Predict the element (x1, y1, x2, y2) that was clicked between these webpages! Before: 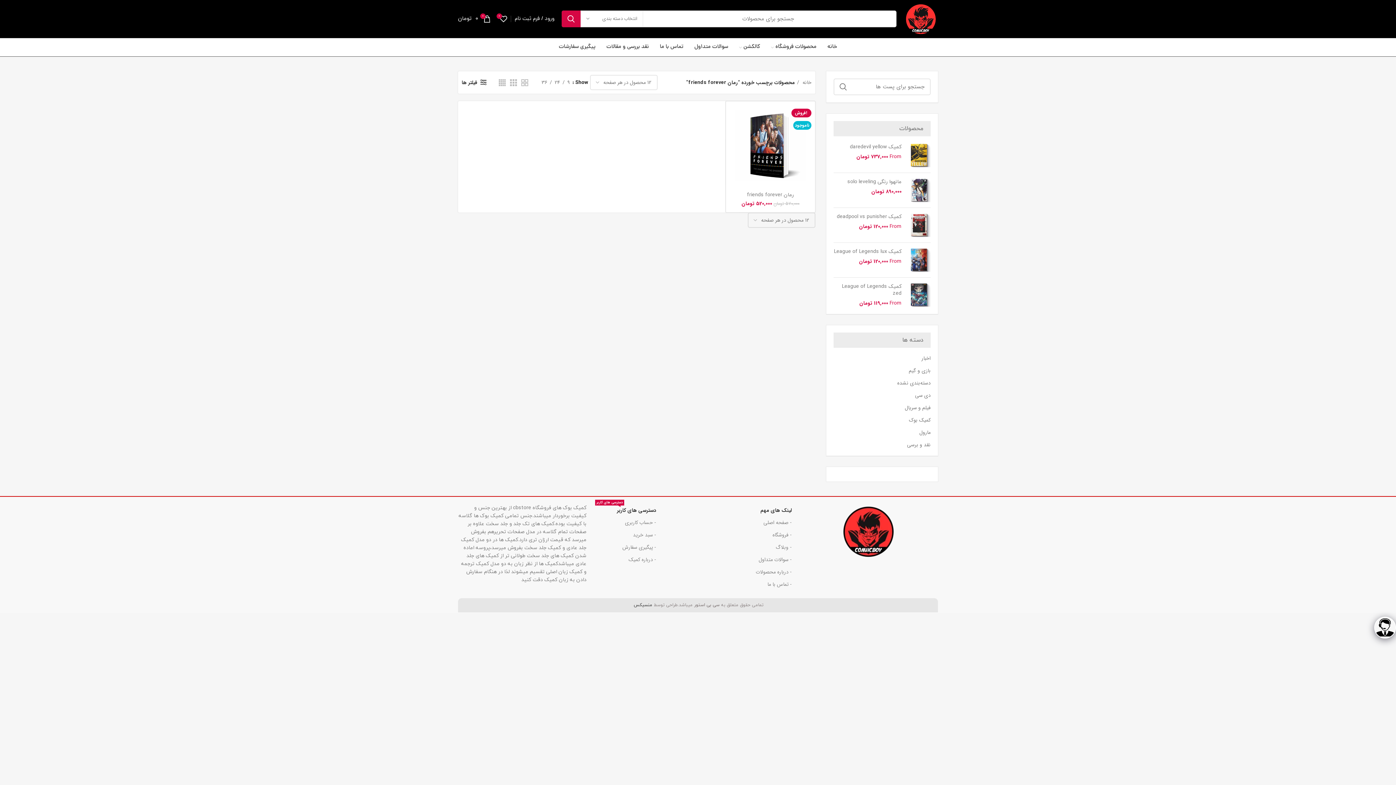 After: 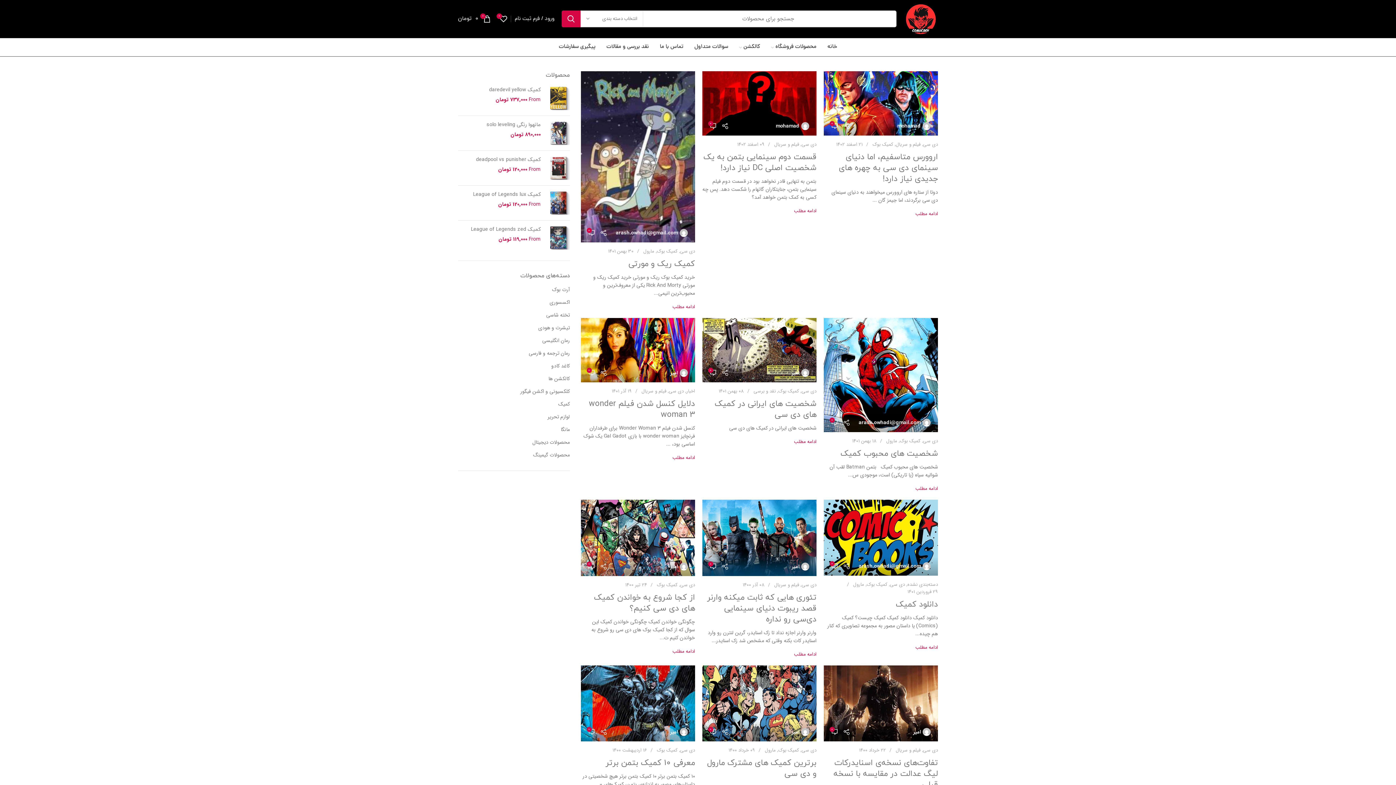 Action: label: دی سی bbox: (914, 392, 930, 399)